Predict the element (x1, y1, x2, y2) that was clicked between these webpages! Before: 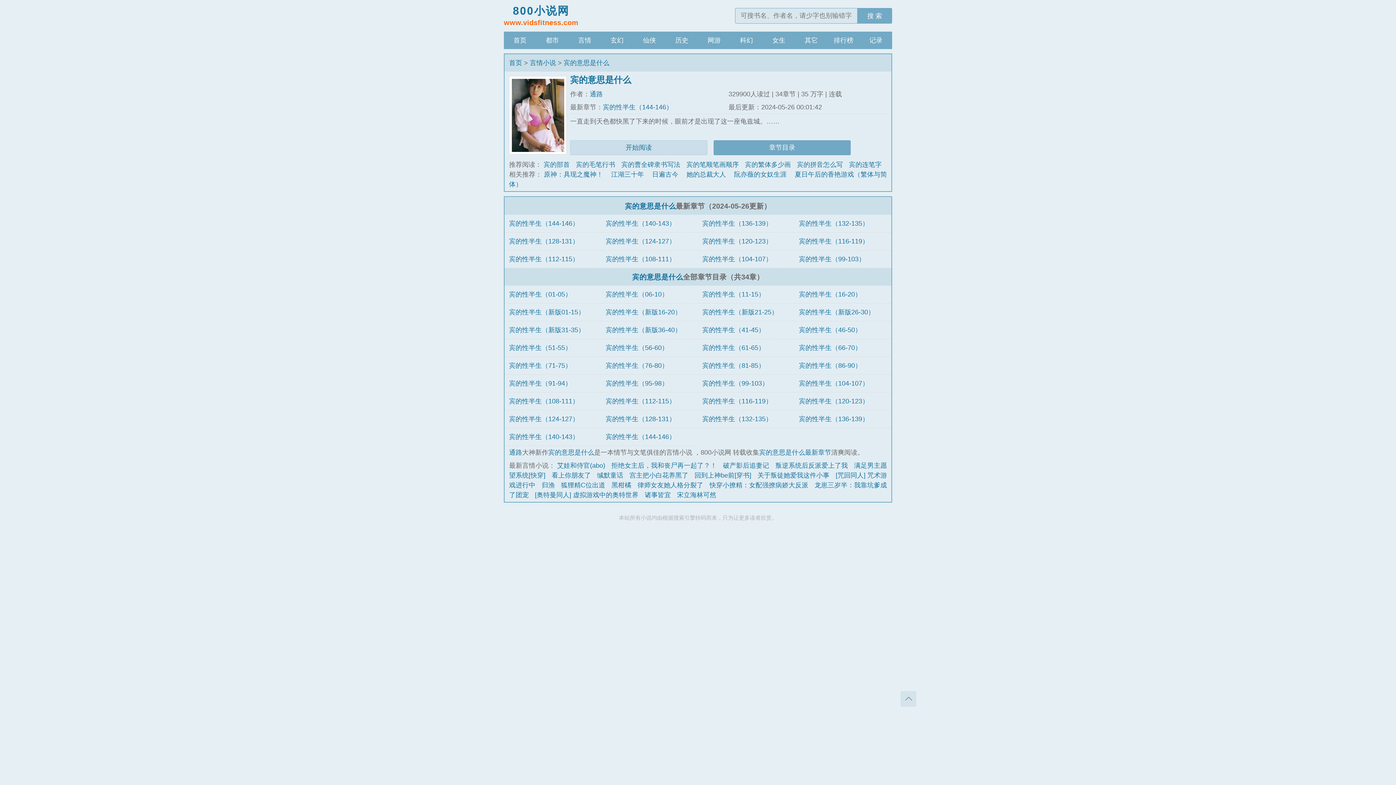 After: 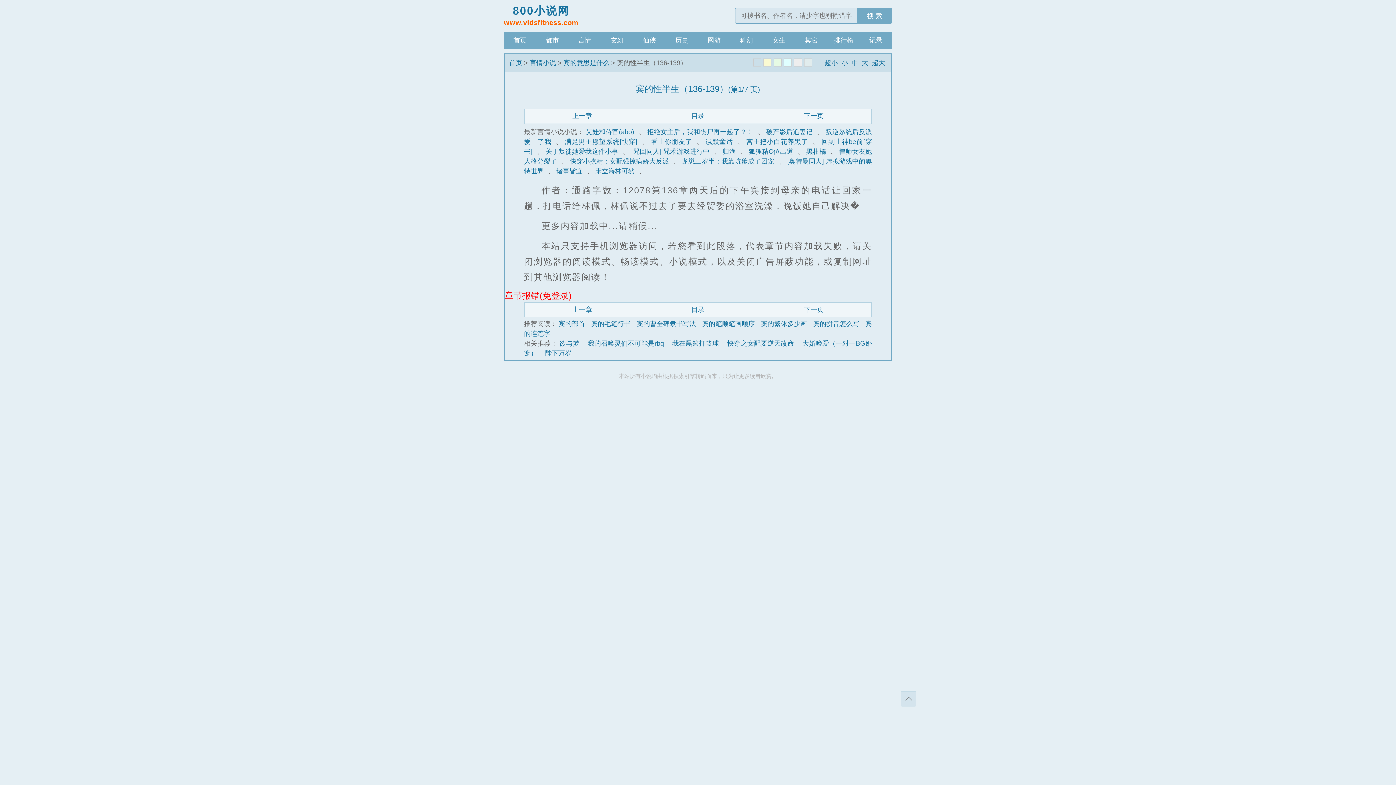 Action: label: 宾的性半生（136-139） bbox: (702, 219, 772, 227)